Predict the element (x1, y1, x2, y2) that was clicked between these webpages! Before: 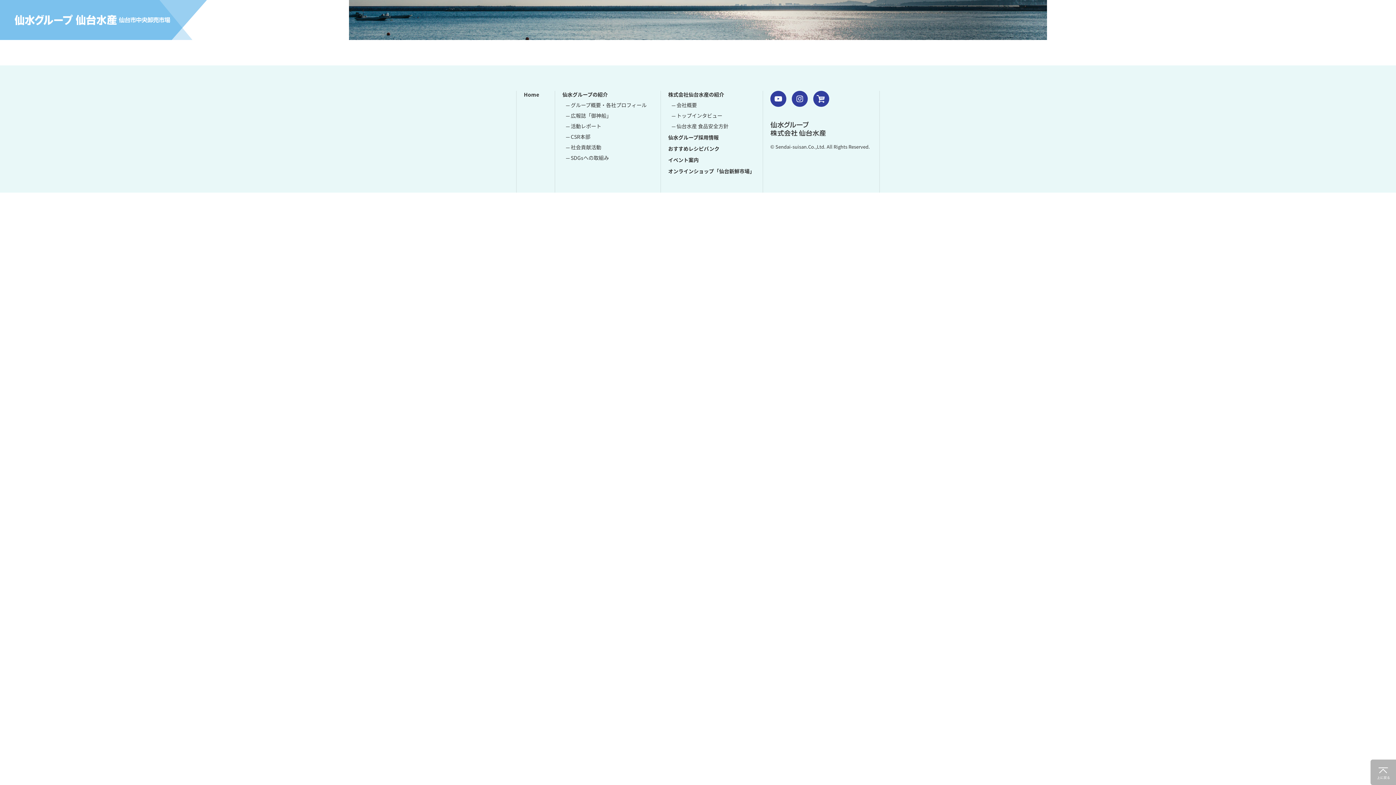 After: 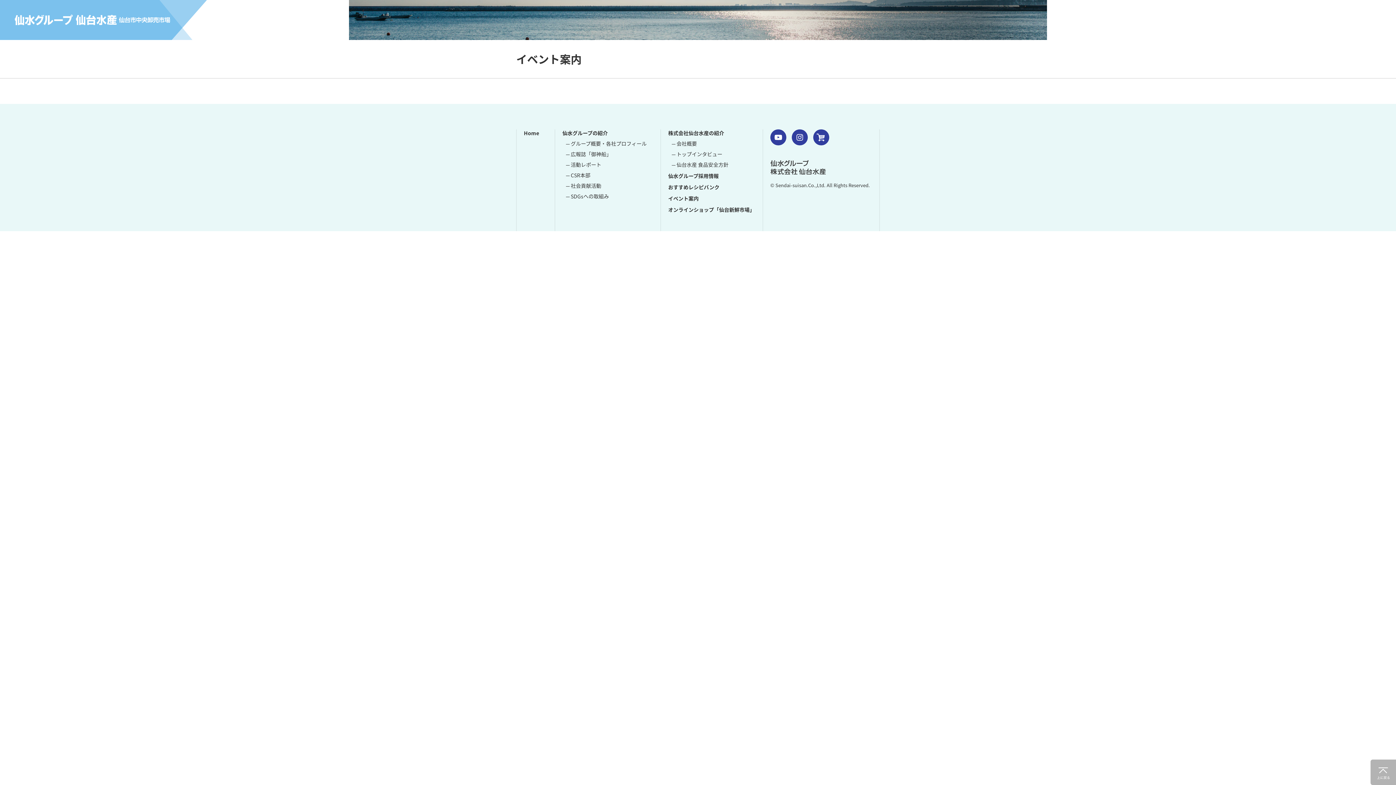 Action: label: イベント案内 bbox: (668, 156, 698, 163)